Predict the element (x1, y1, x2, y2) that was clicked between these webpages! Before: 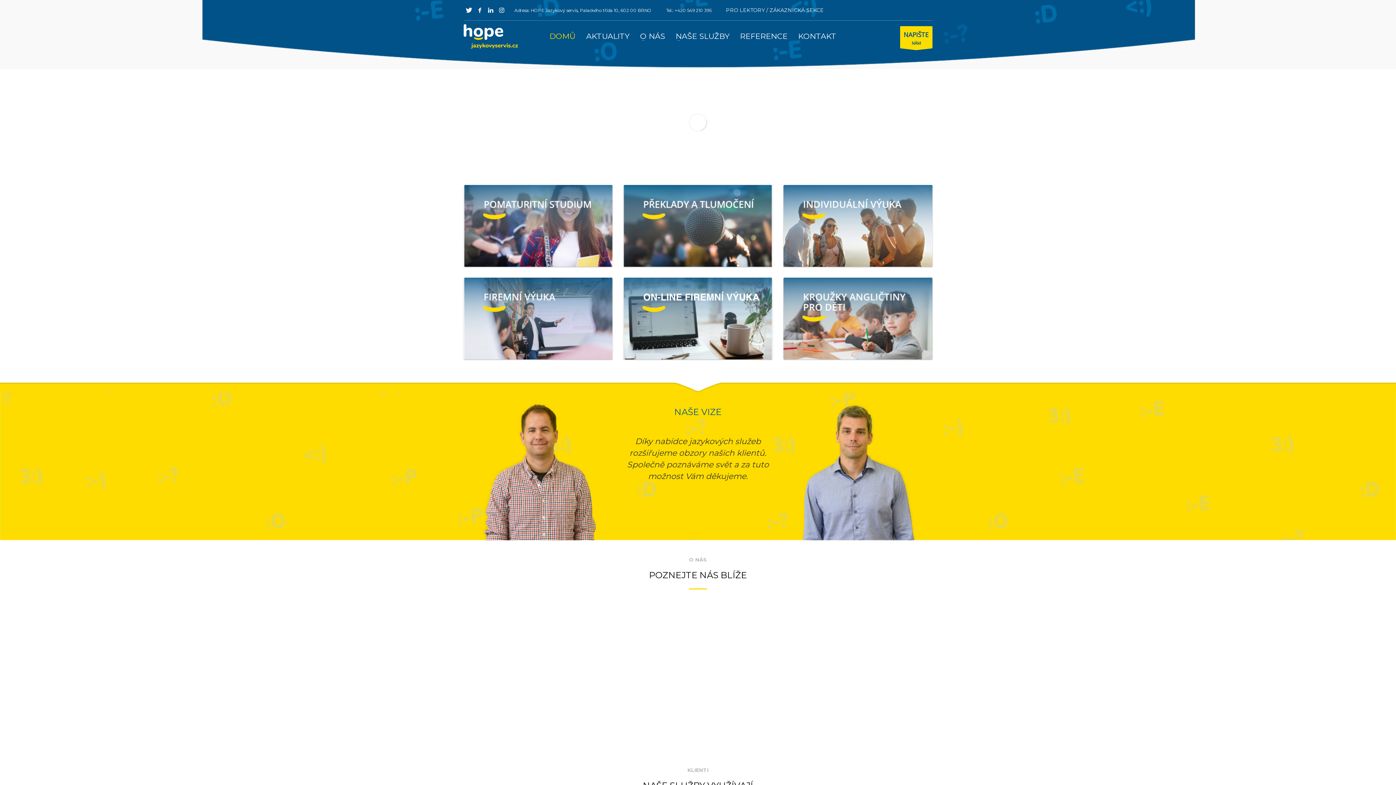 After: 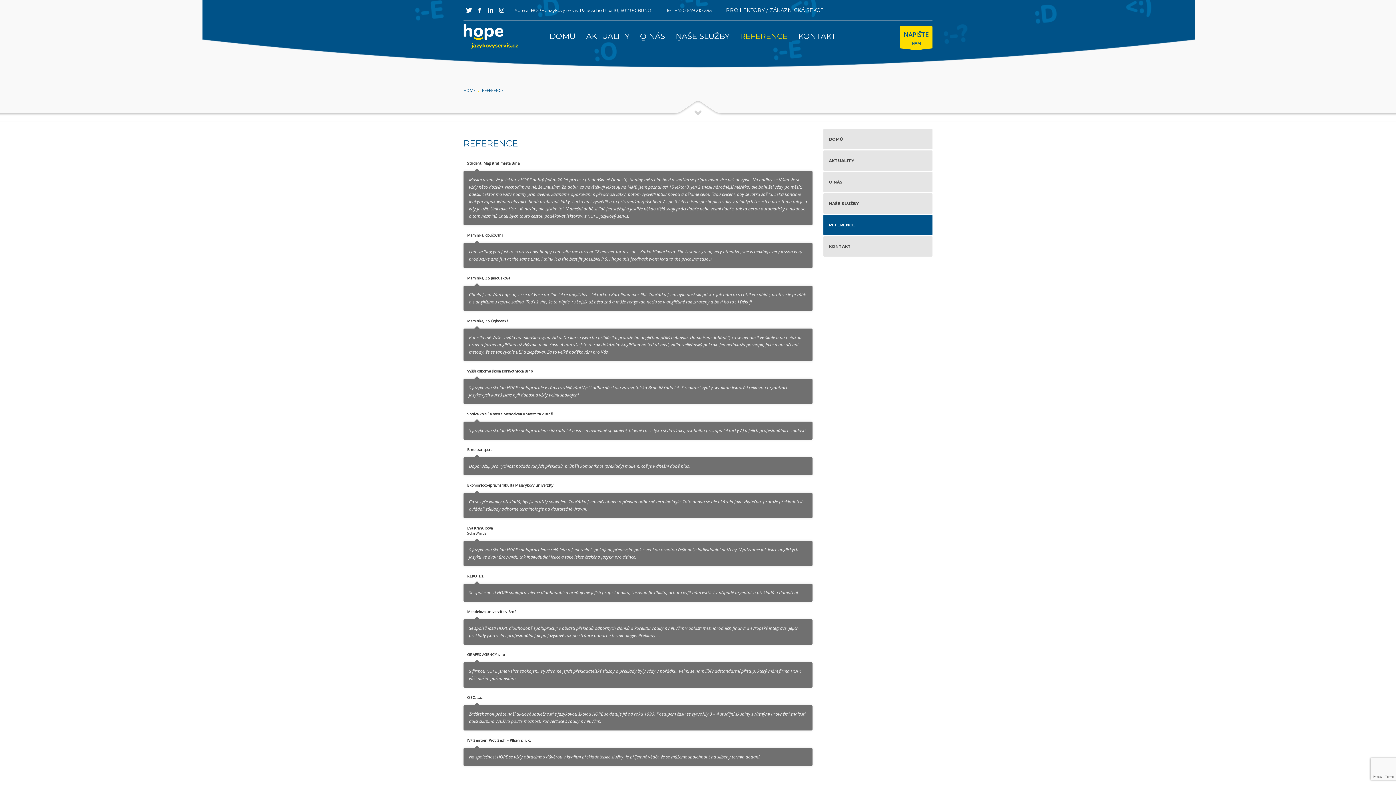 Action: label: REFERENCE bbox: (735, 28, 792, 44)